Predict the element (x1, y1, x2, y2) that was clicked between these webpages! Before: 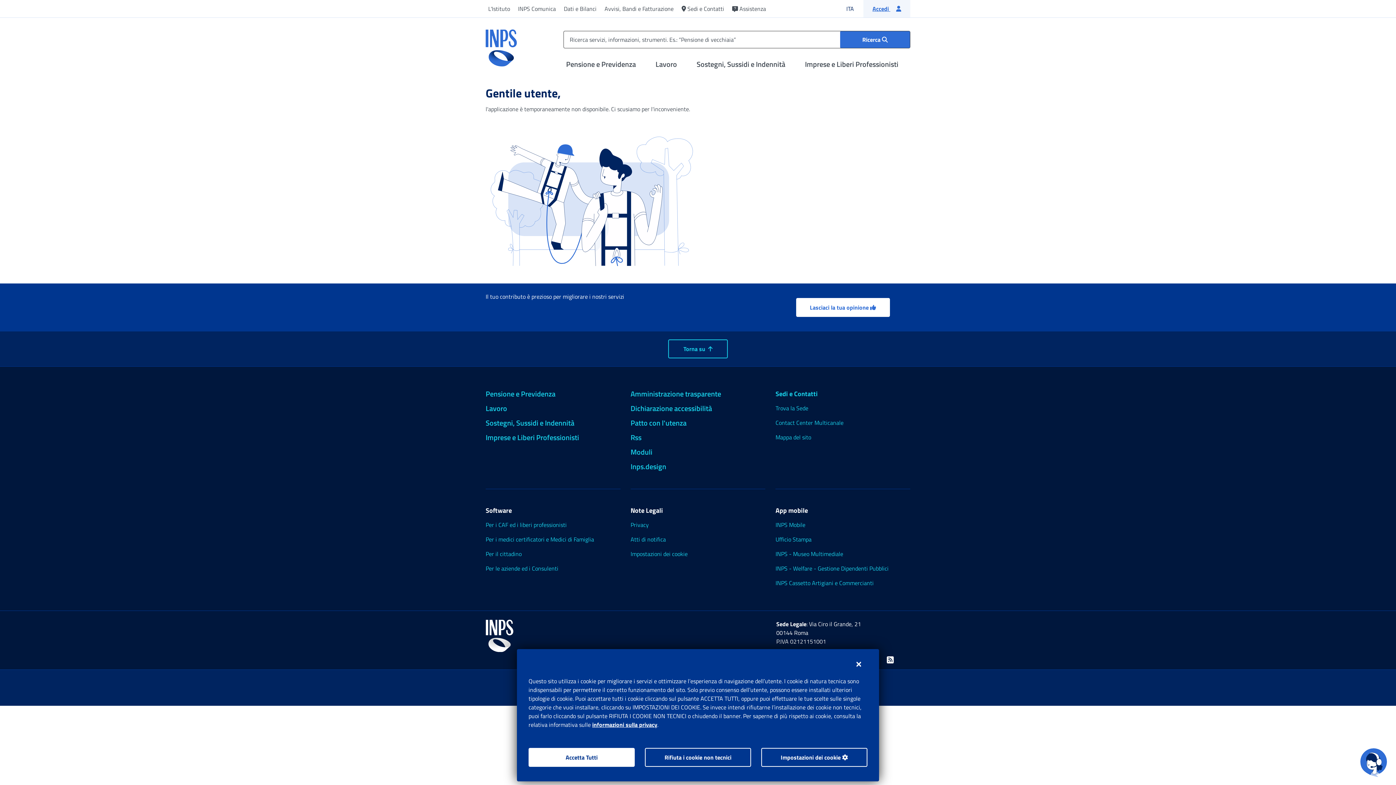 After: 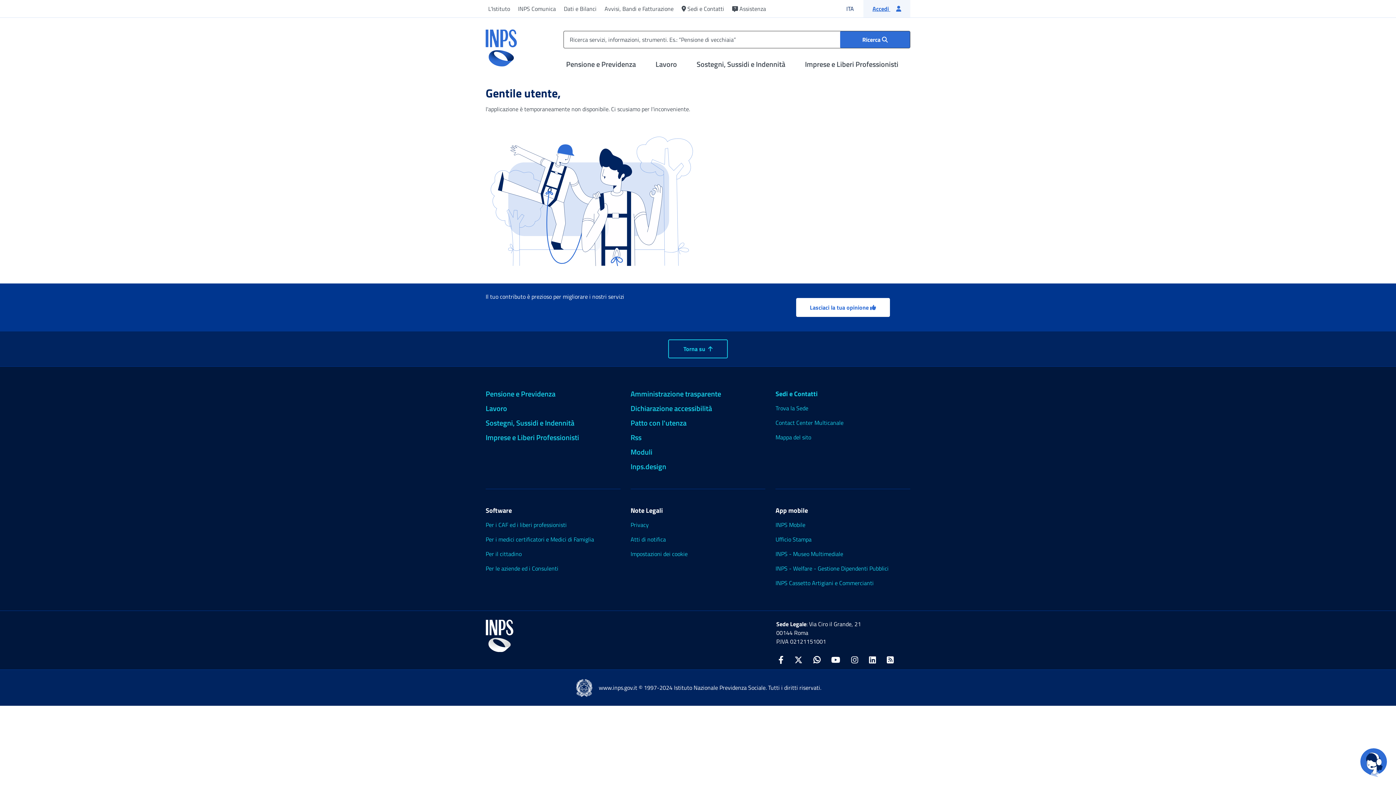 Action: label: Rifiuta i cookie non tecnici bbox: (645, 748, 751, 767)